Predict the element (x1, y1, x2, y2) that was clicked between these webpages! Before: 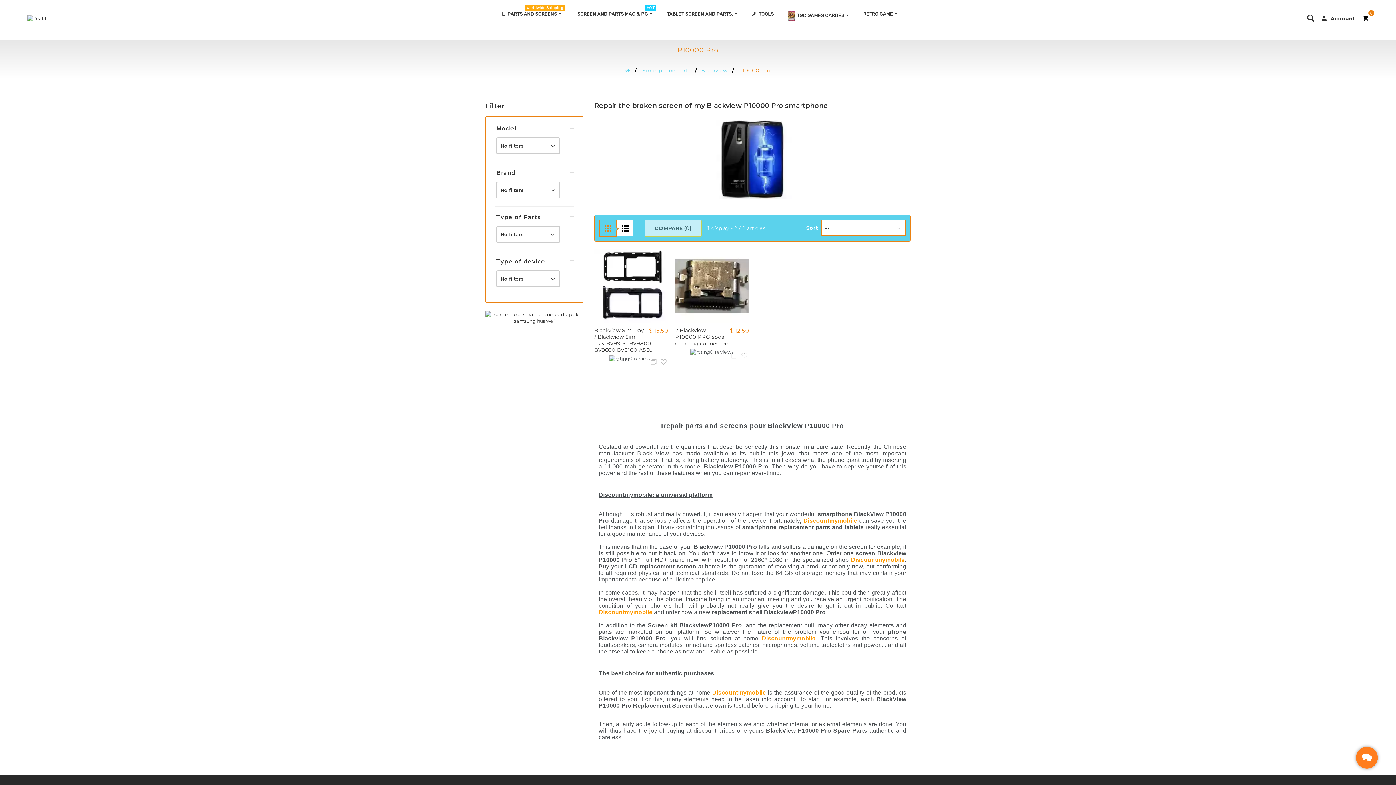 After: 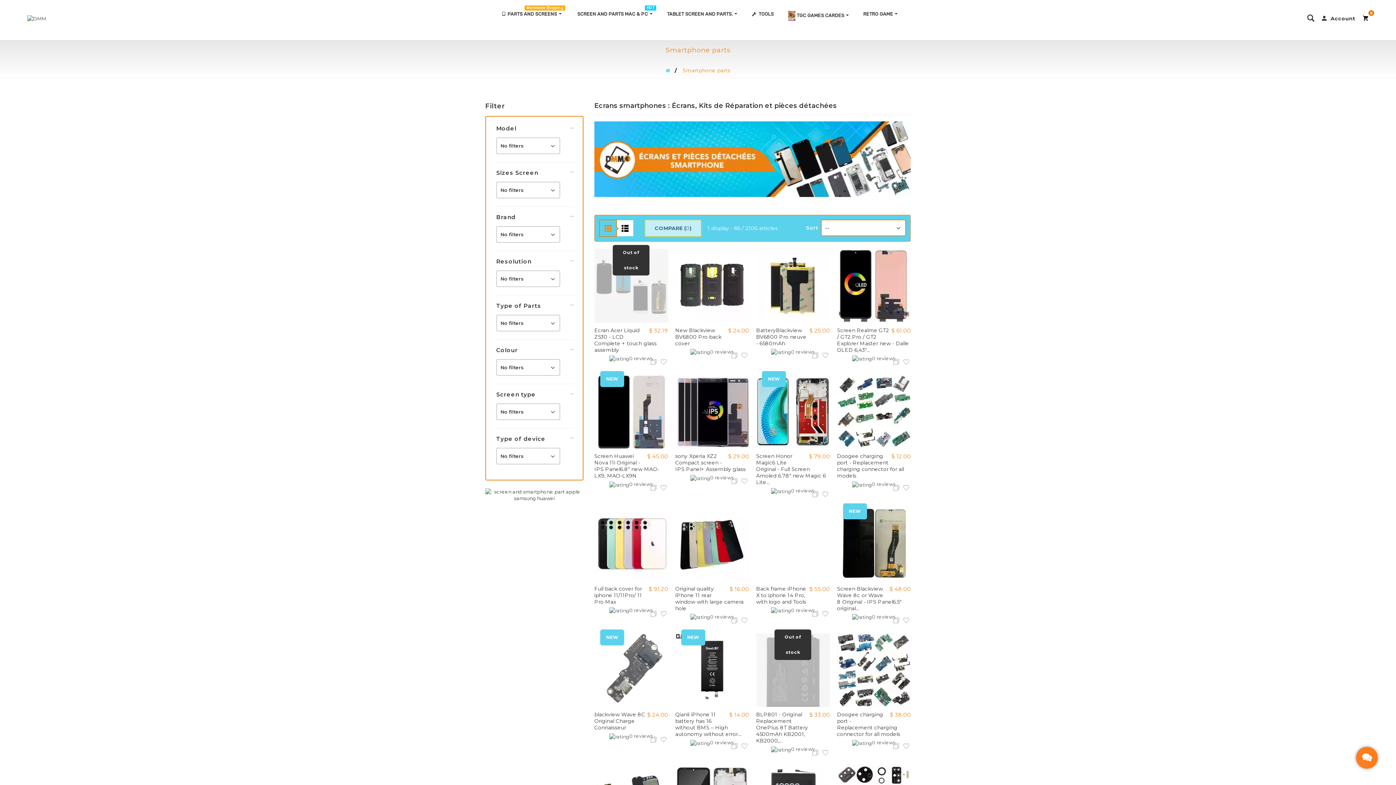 Action: bbox: (642, 68, 701, 73) label: Smartphone parts